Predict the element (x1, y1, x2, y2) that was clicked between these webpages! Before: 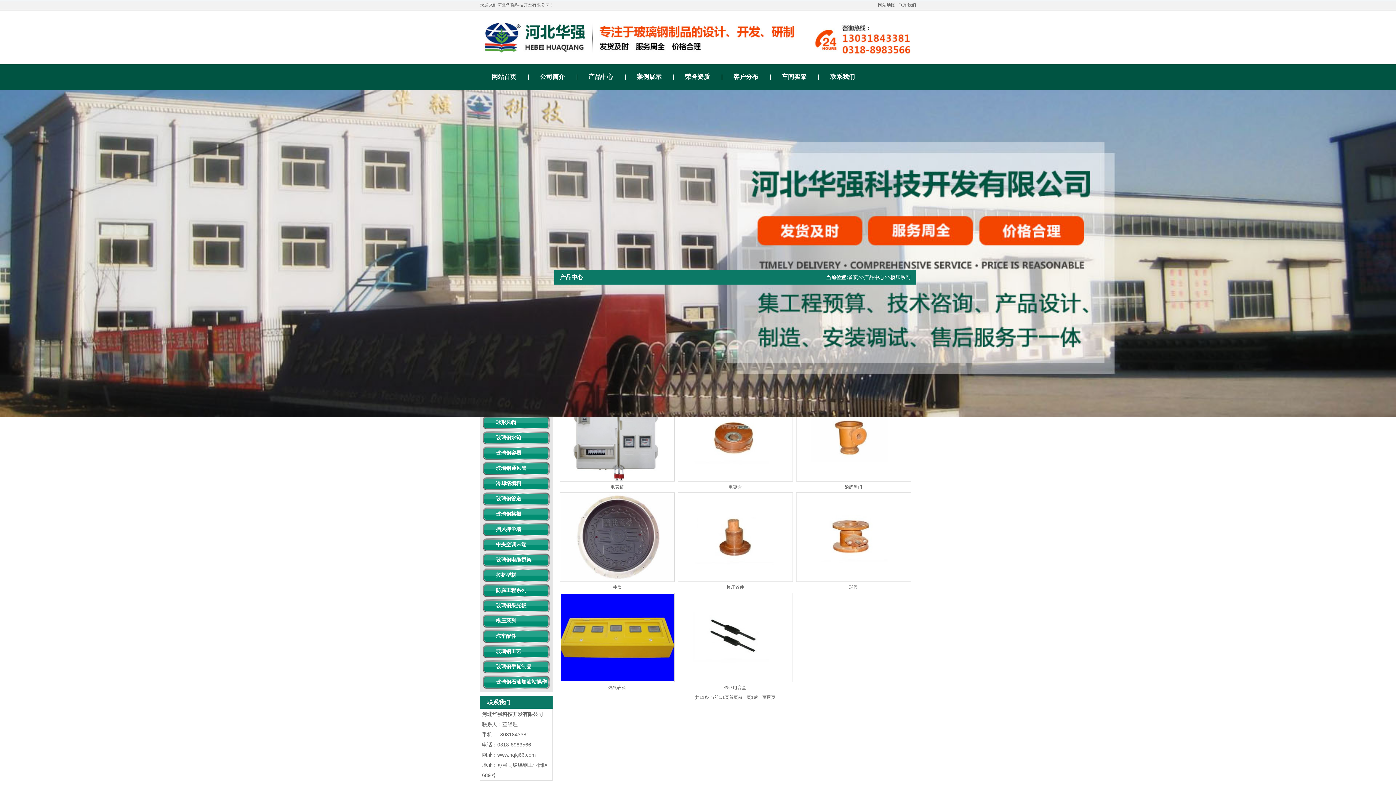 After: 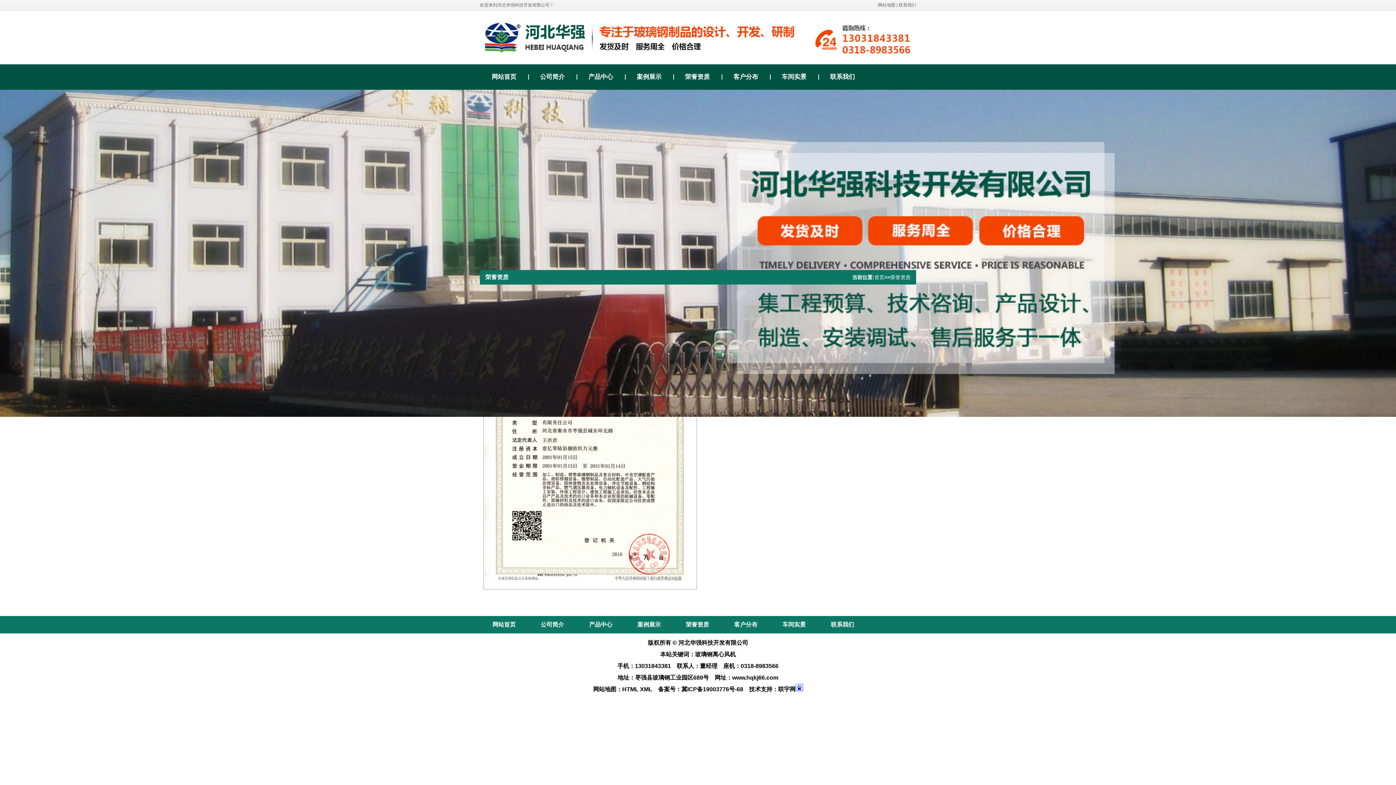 Action: label: 荣誉资质 bbox: (673, 64, 721, 89)